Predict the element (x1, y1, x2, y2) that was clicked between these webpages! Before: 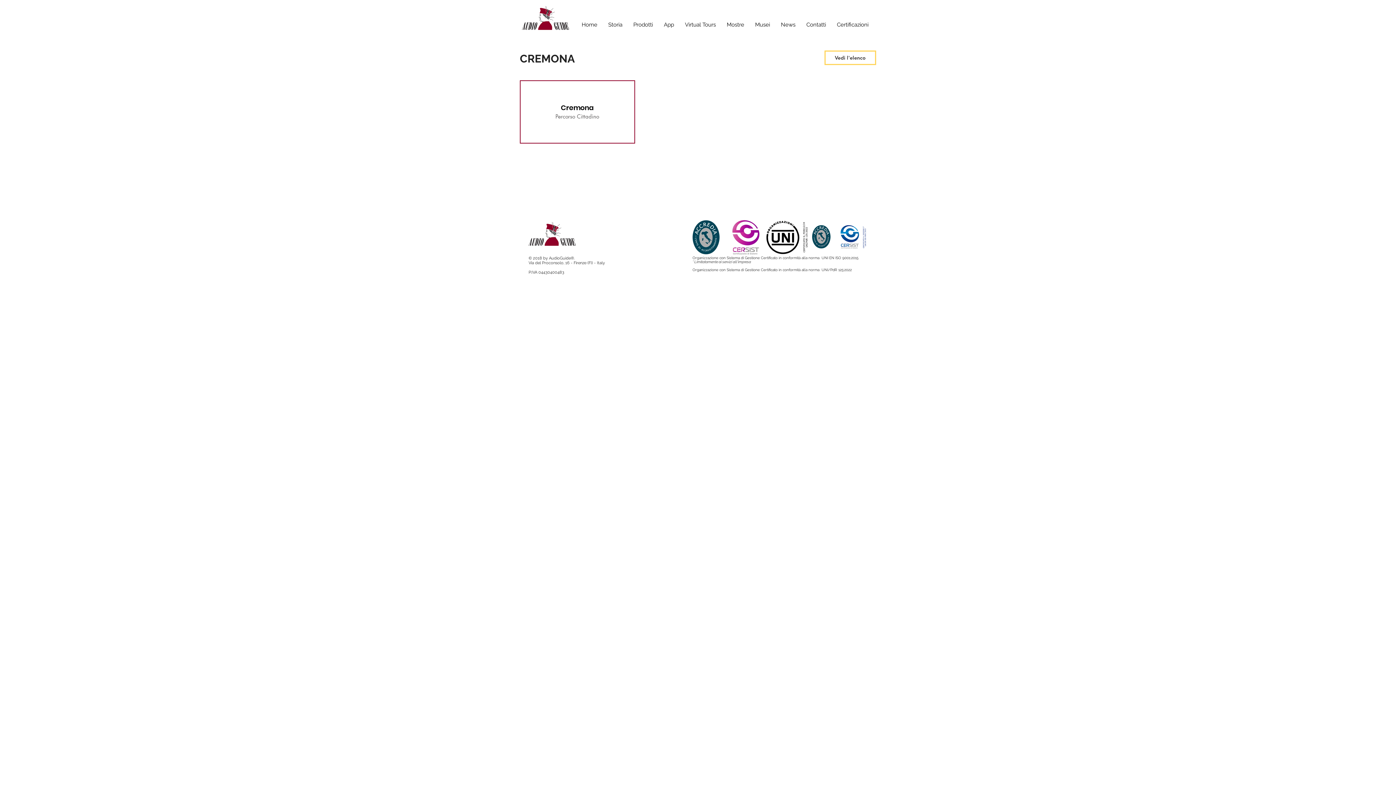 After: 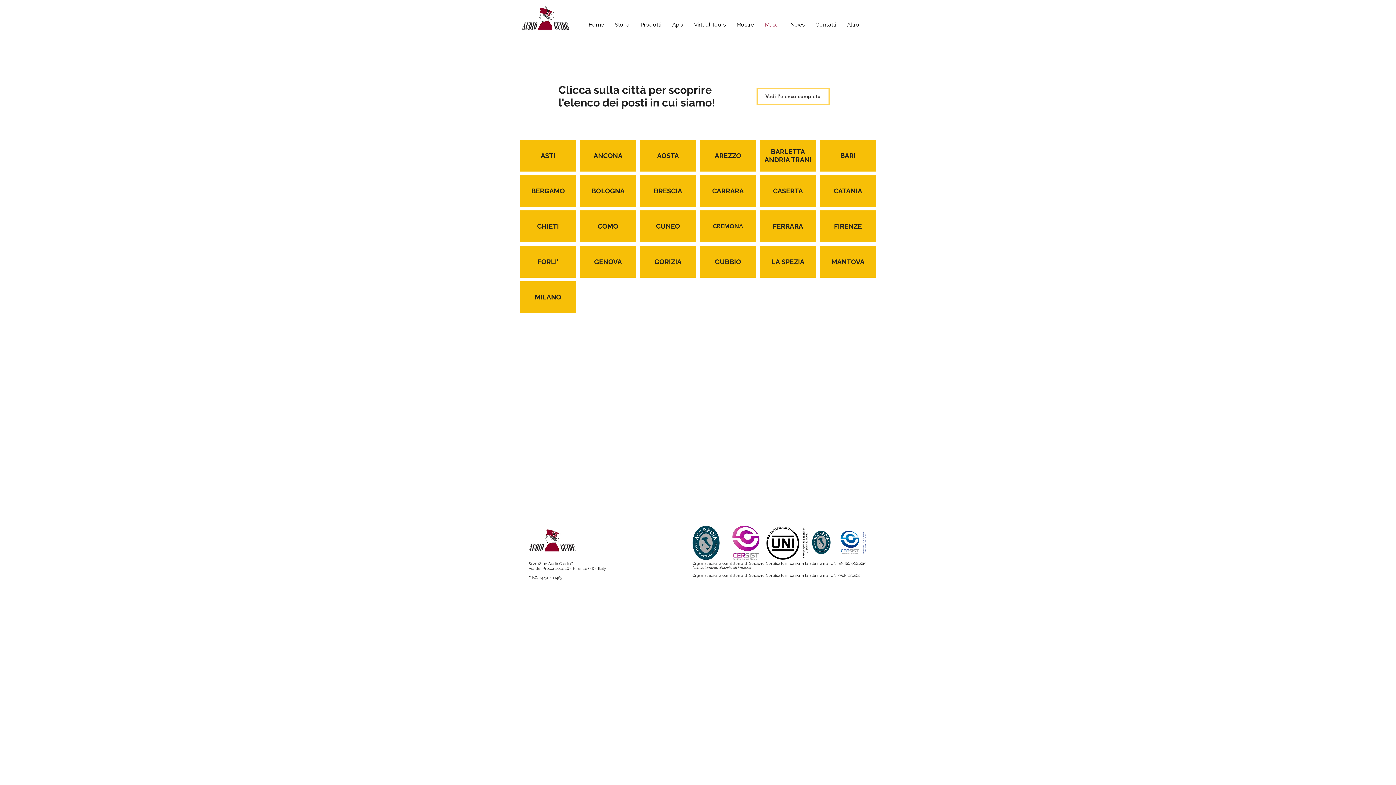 Action: label: Musei bbox: (749, 18, 775, 31)